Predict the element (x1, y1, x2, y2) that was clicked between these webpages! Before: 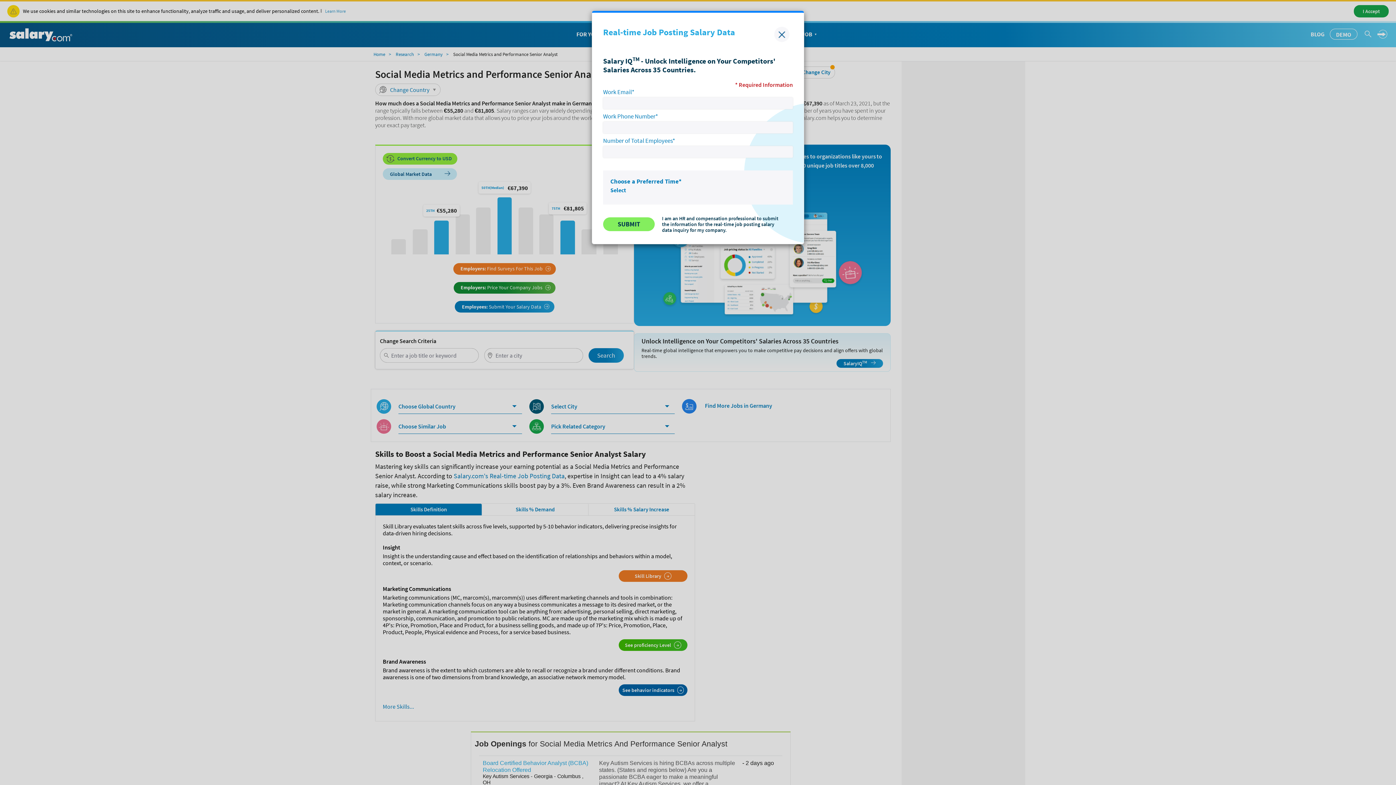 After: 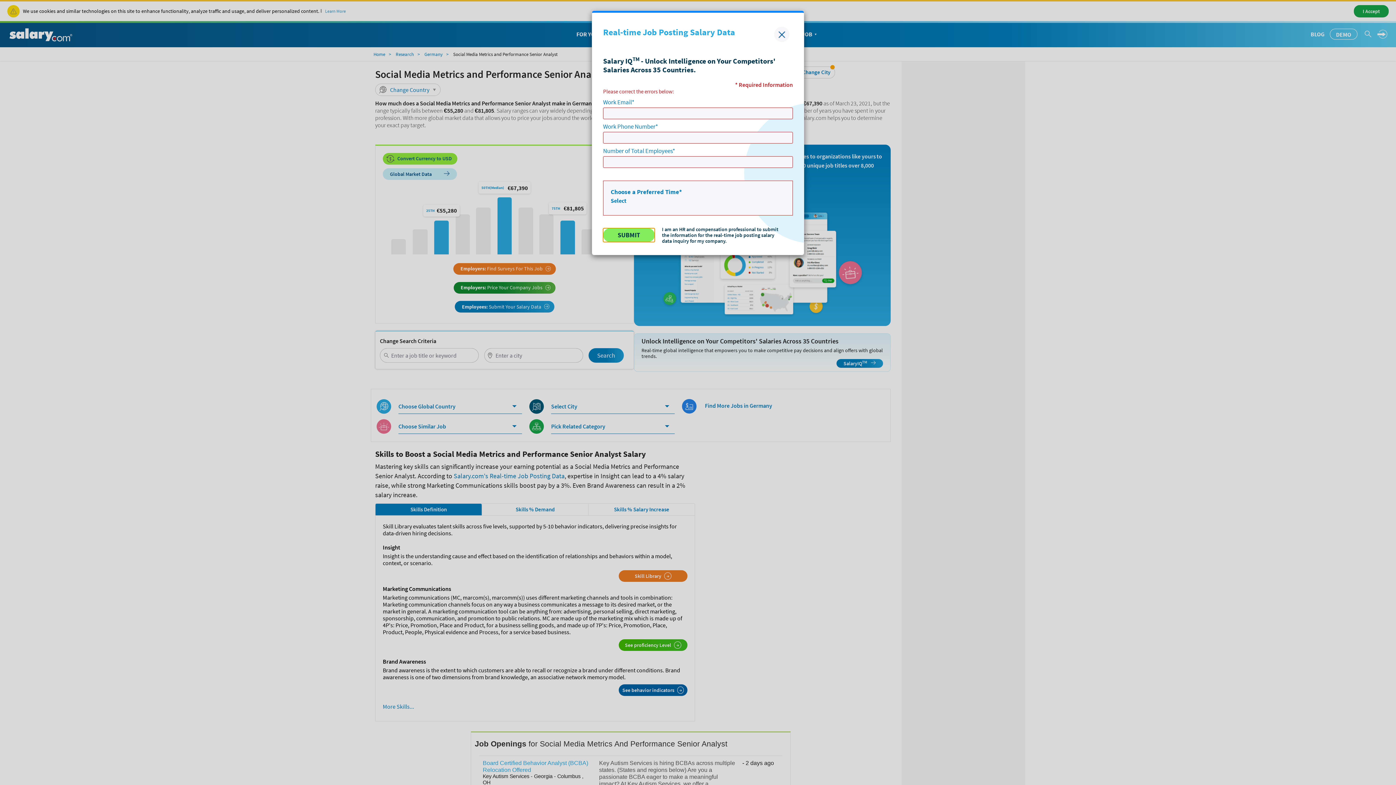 Action: bbox: (603, 217, 654, 231) label: SUBMIT